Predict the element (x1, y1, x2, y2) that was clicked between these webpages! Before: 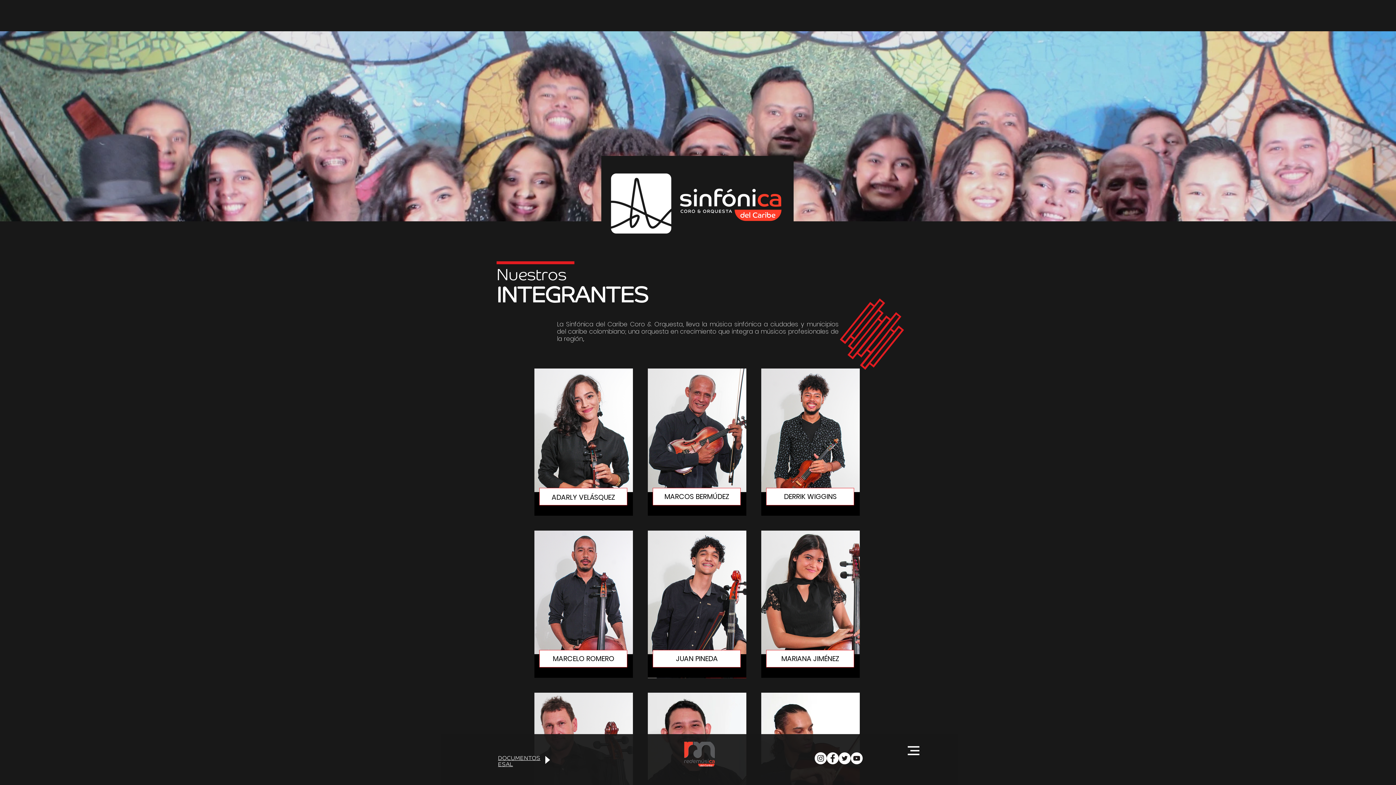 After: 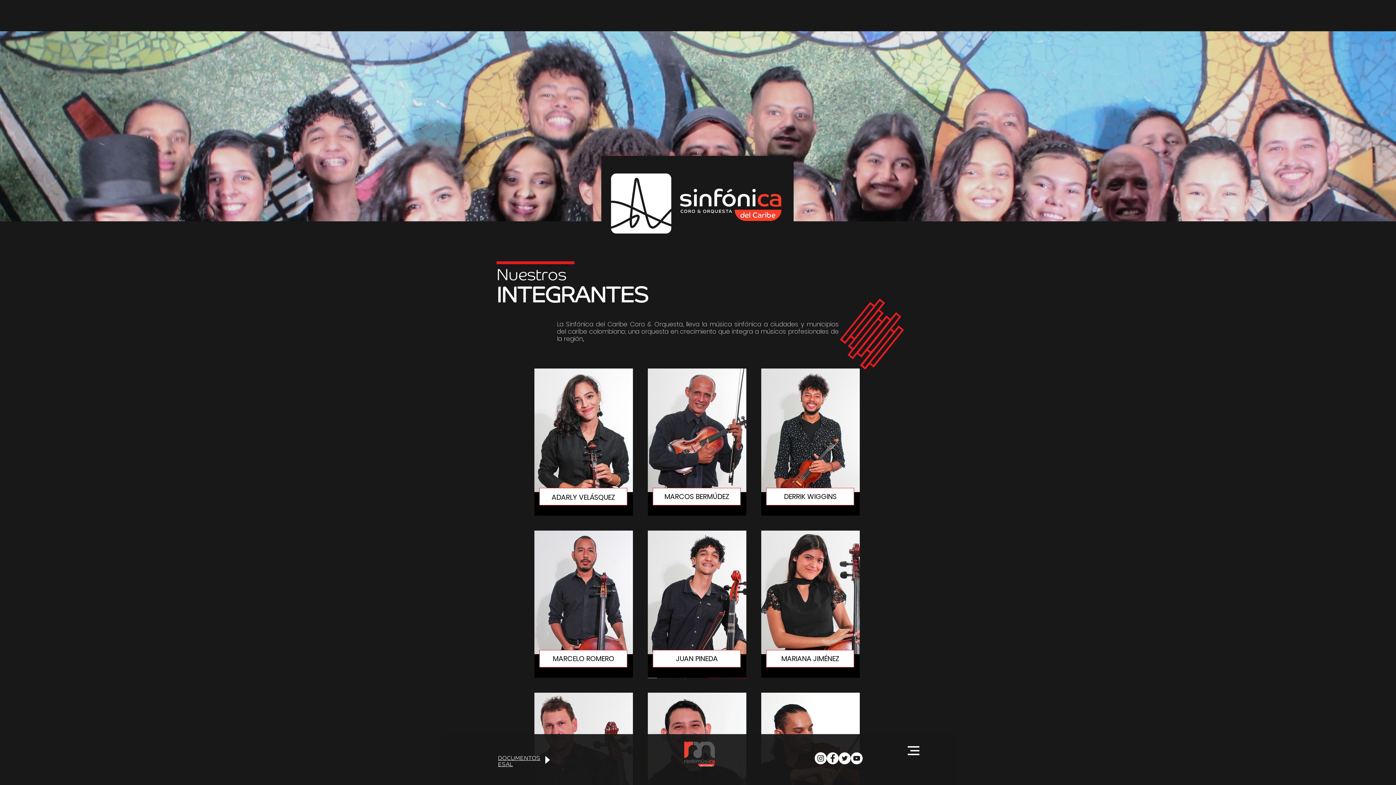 Action: bbox: (814, 752, 826, 764) label: Instagram